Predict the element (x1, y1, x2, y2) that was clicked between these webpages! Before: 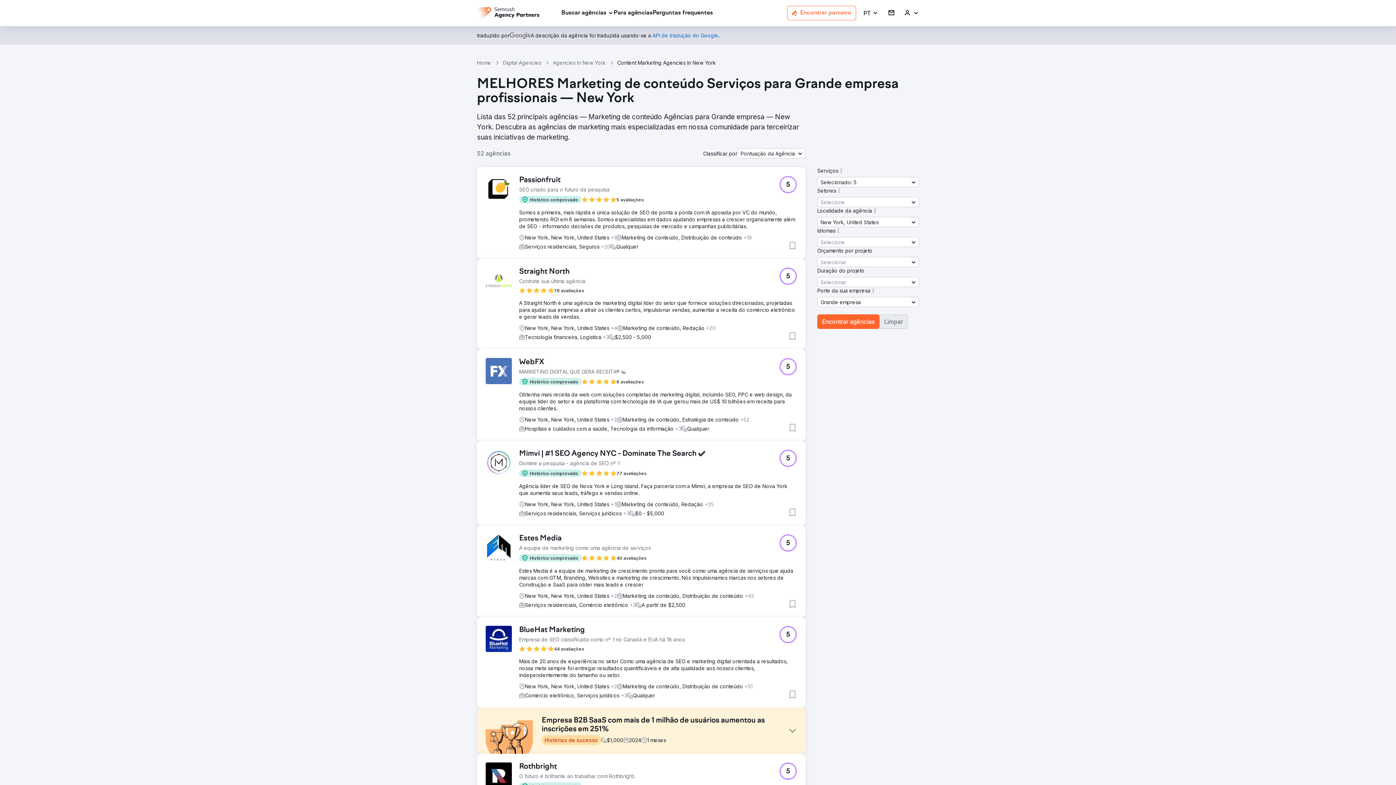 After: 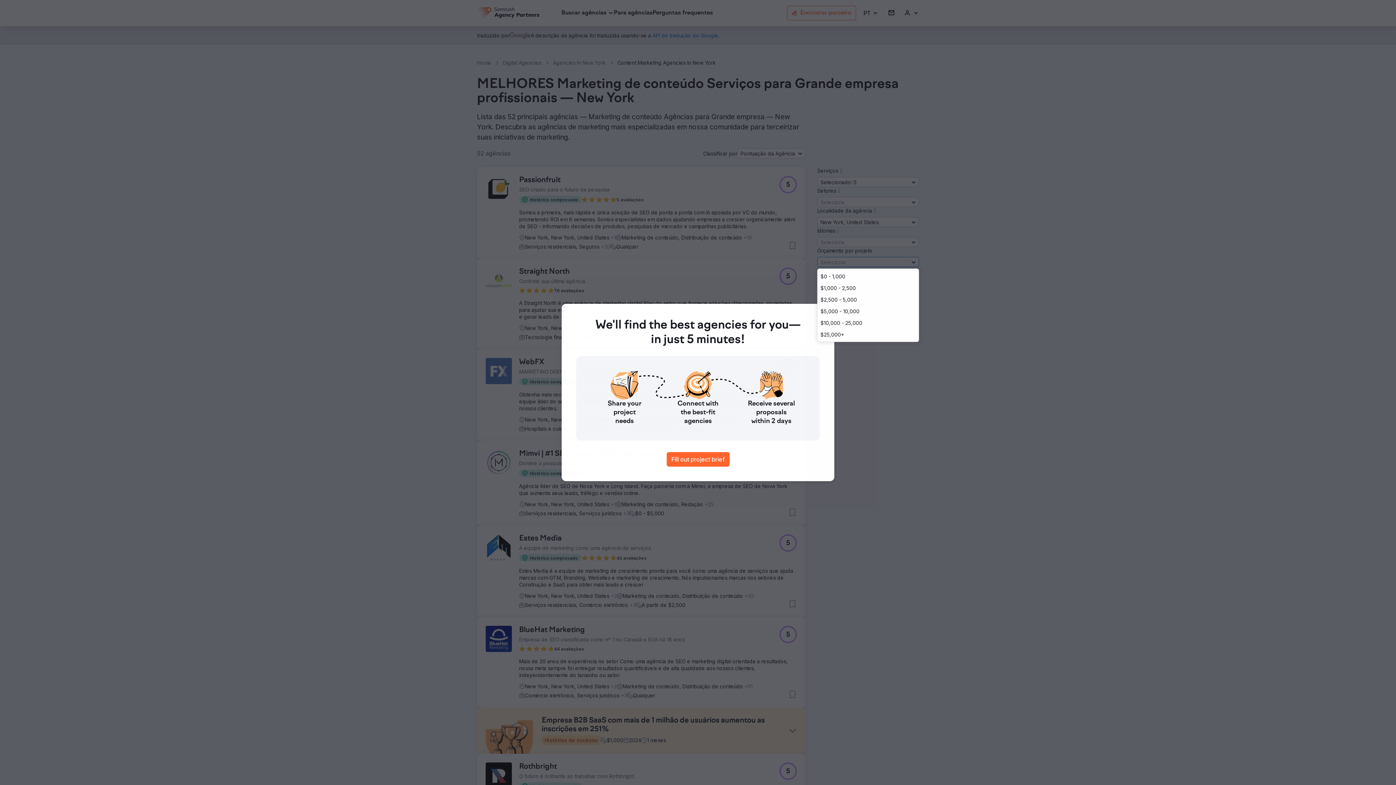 Action: label: Selecionar bbox: (817, 257, 919, 267)